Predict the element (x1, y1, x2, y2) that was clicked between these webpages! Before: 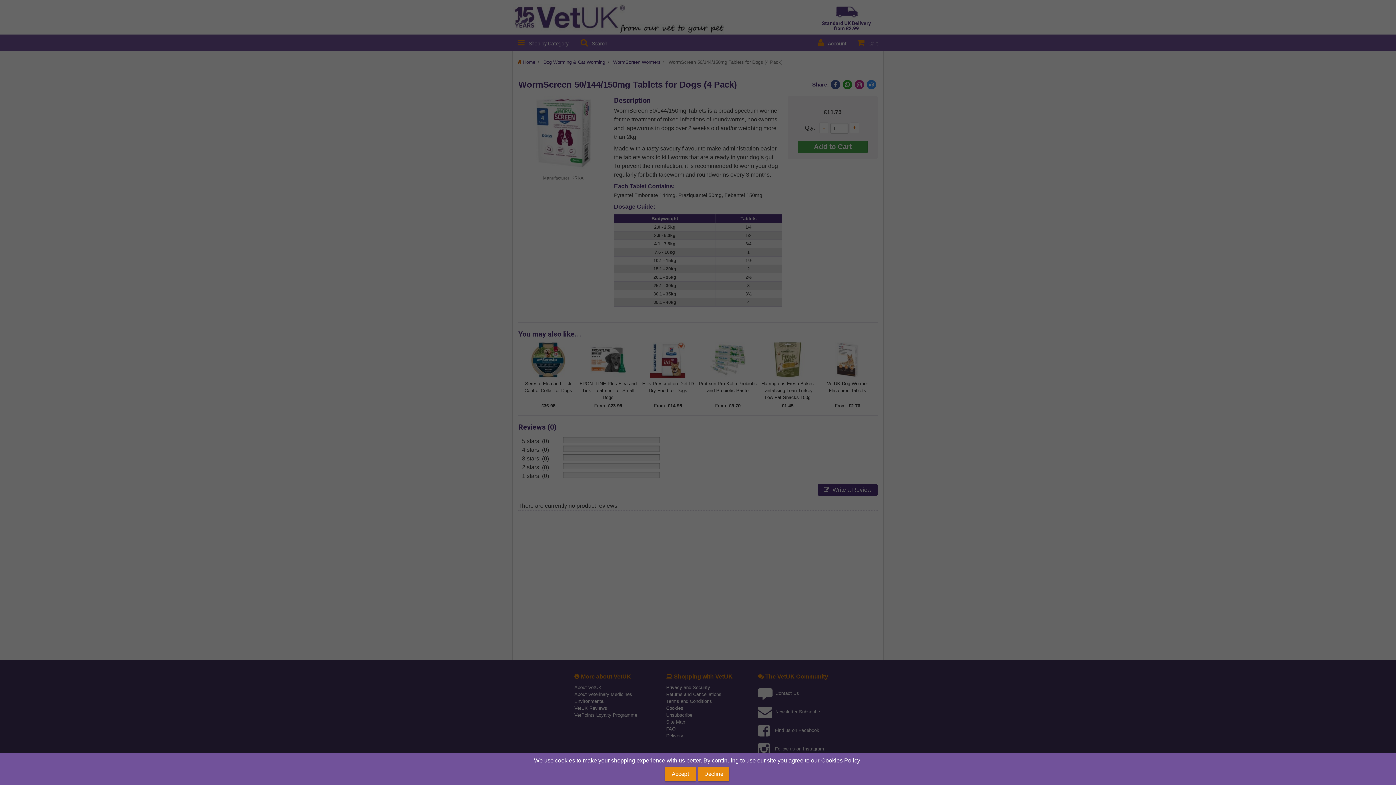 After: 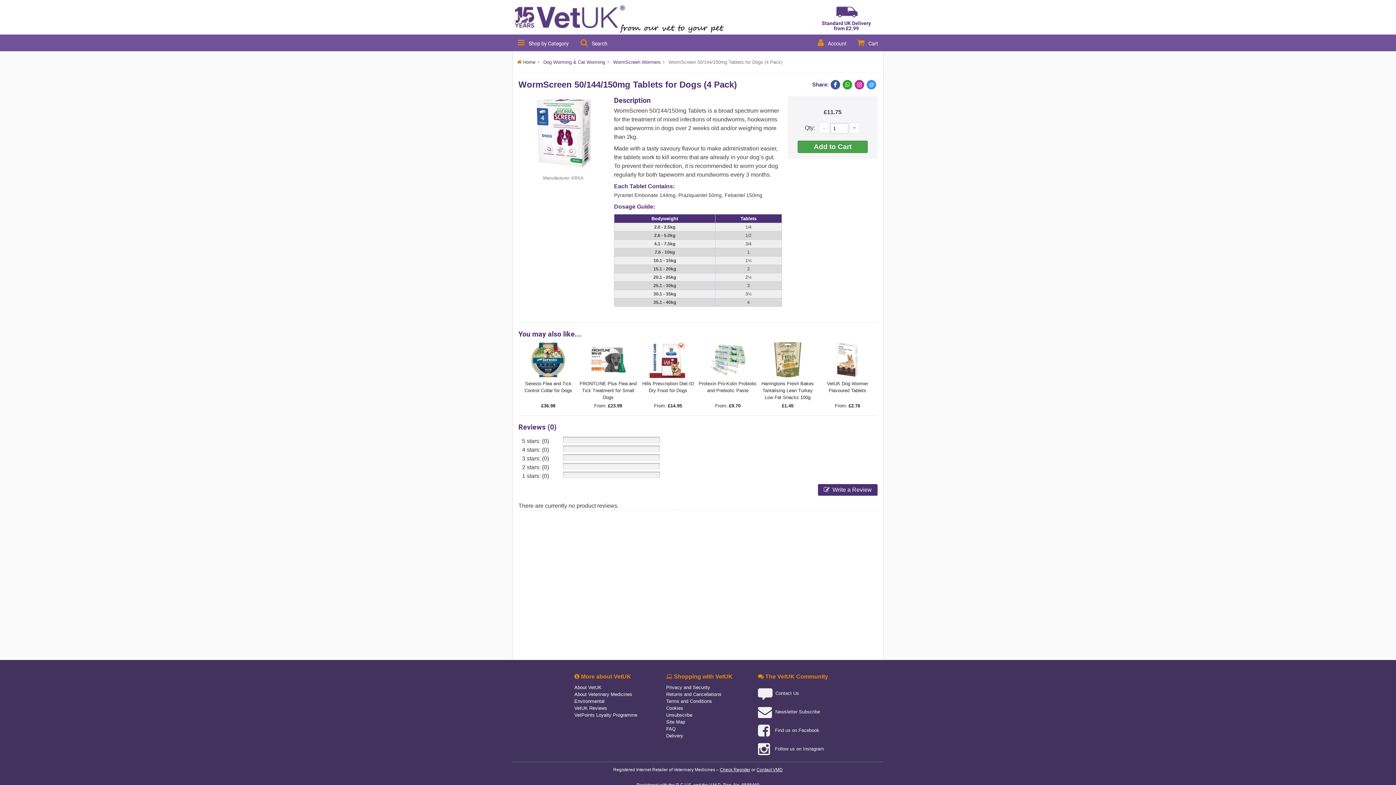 Action: bbox: (665, 767, 696, 781) label: Accept